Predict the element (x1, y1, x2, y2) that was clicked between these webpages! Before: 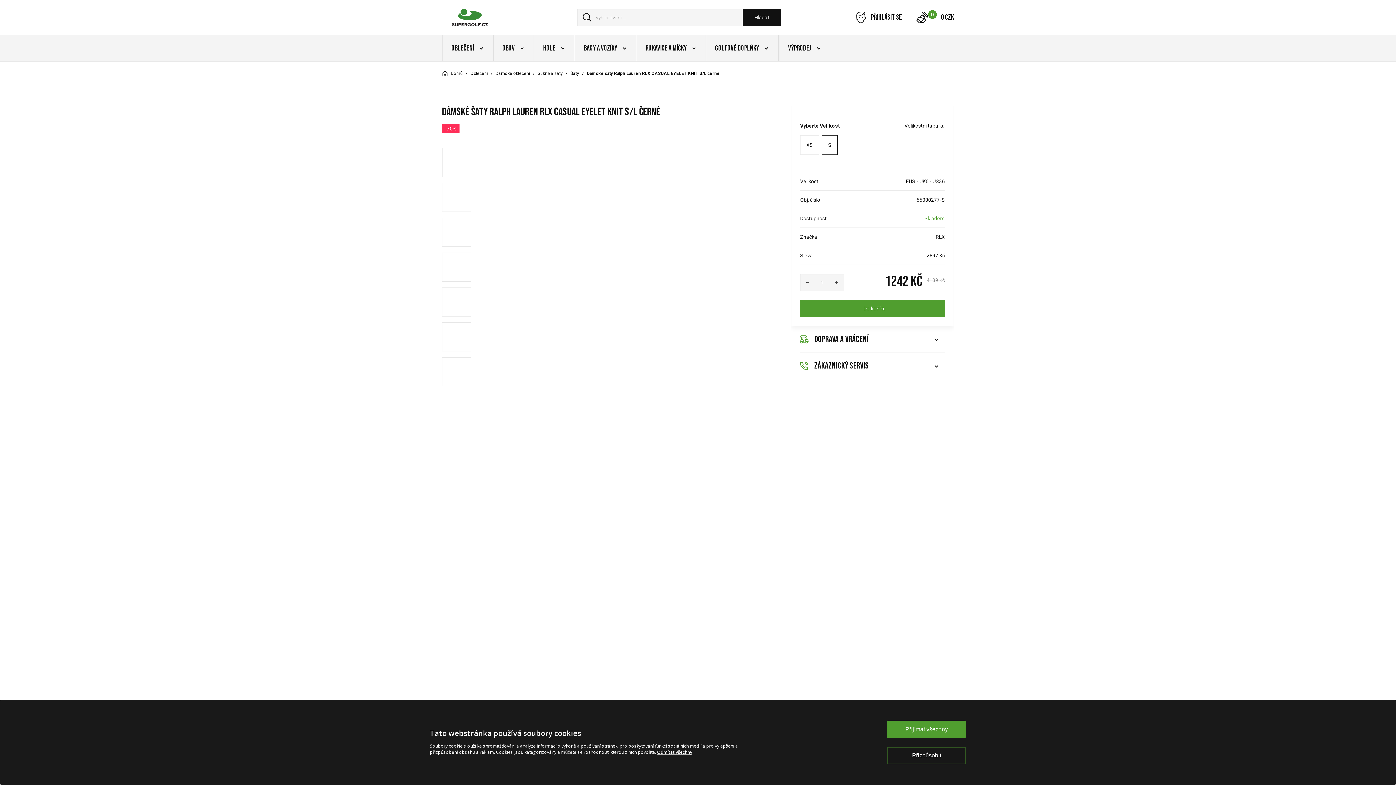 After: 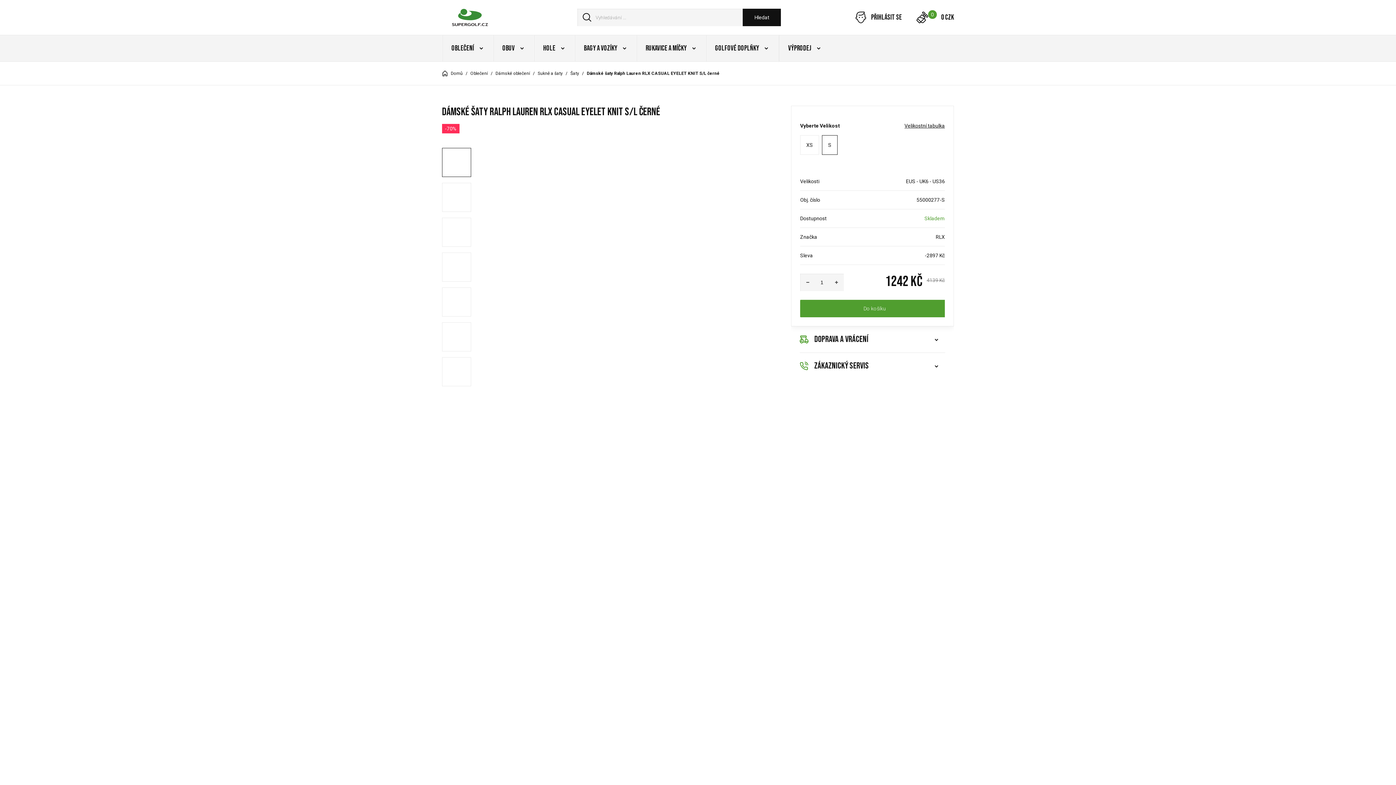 Action: label: Odmítat všechny bbox: (657, 749, 692, 755)